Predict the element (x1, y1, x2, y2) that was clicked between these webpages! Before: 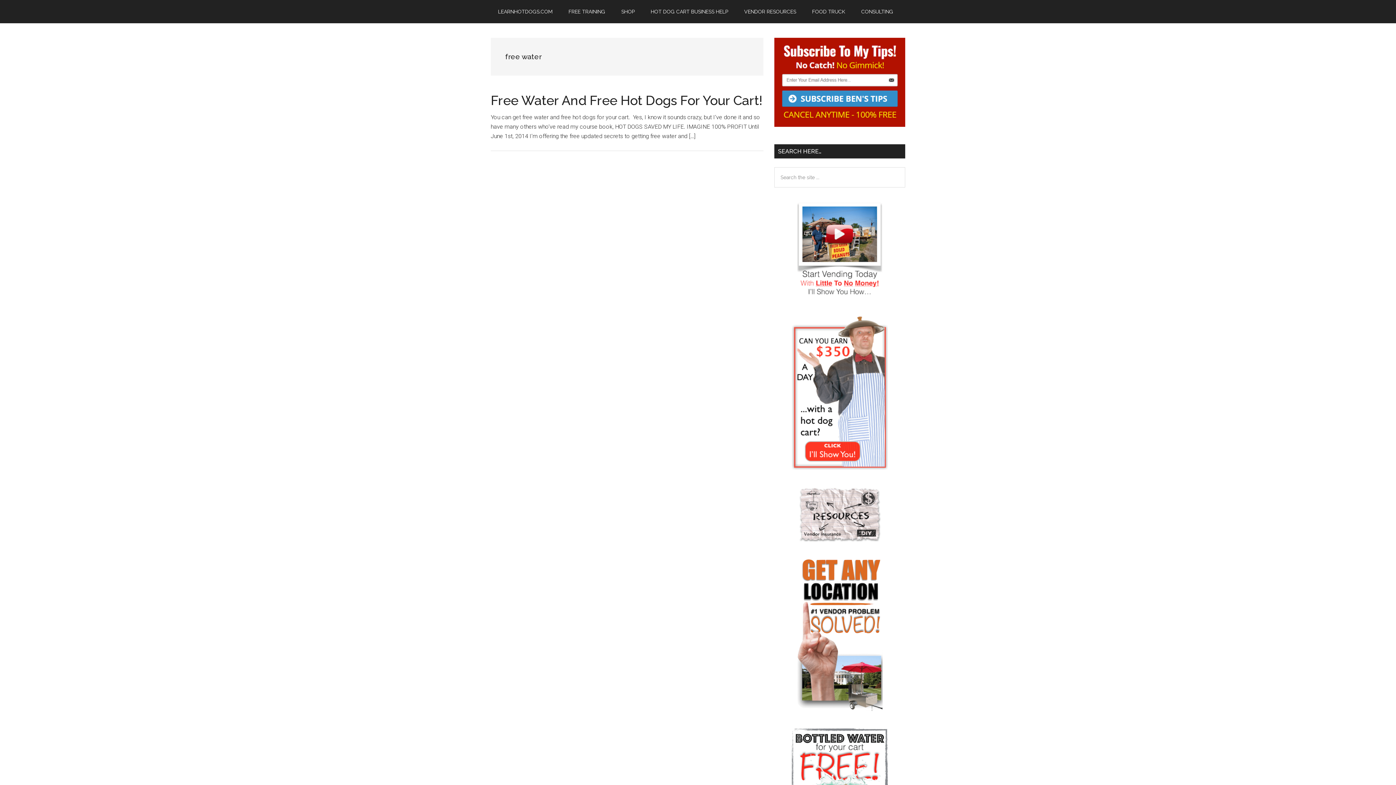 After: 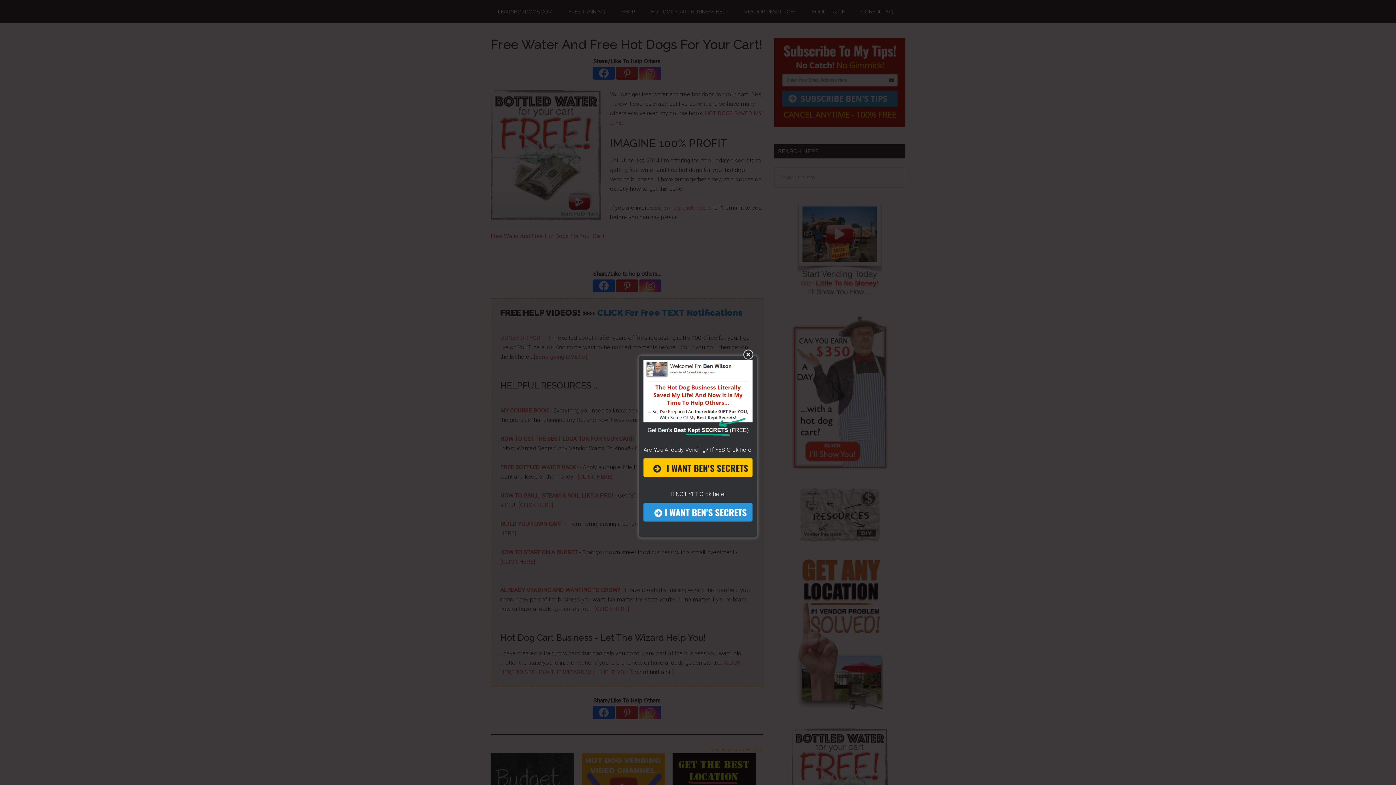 Action: bbox: (490, 92, 762, 108) label: Free Water And Free Hot Dogs For Your Cart!